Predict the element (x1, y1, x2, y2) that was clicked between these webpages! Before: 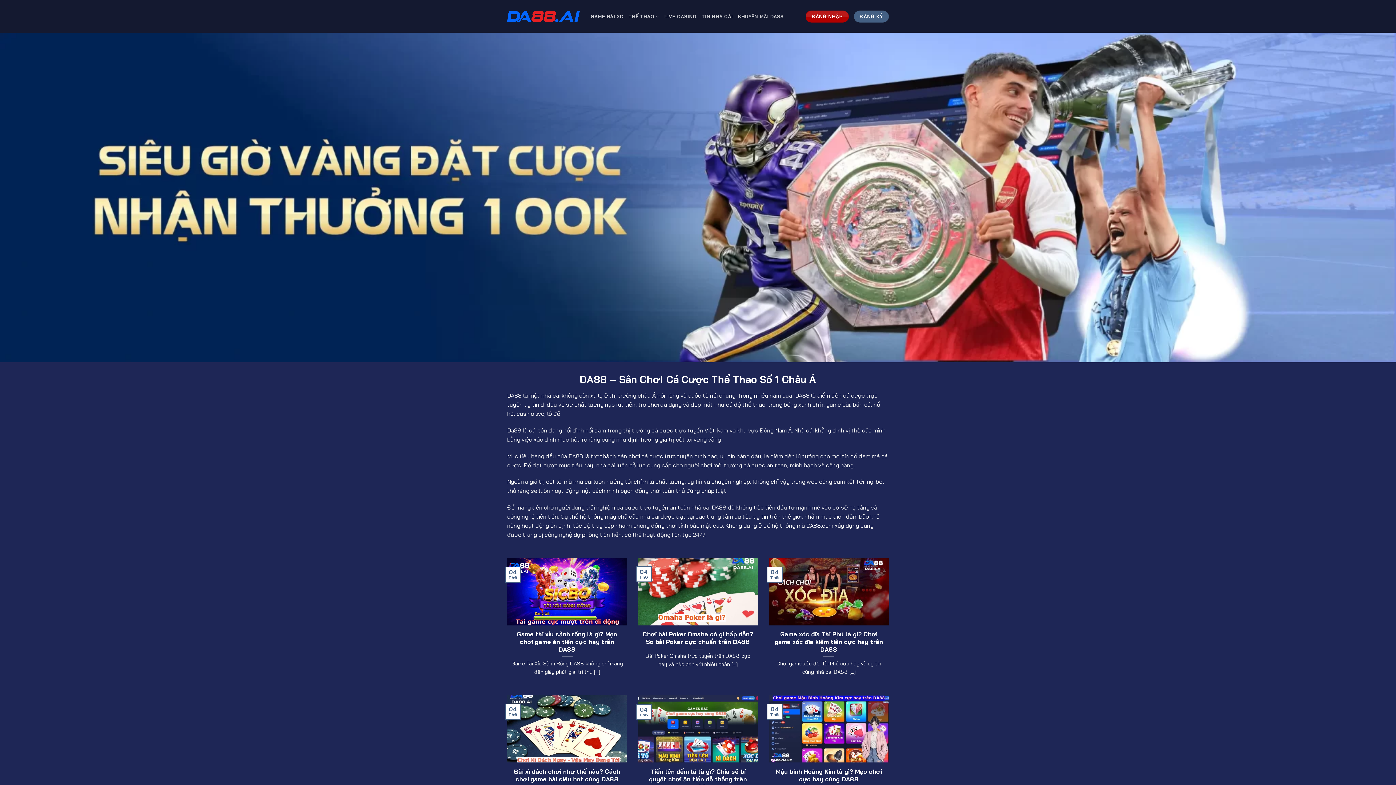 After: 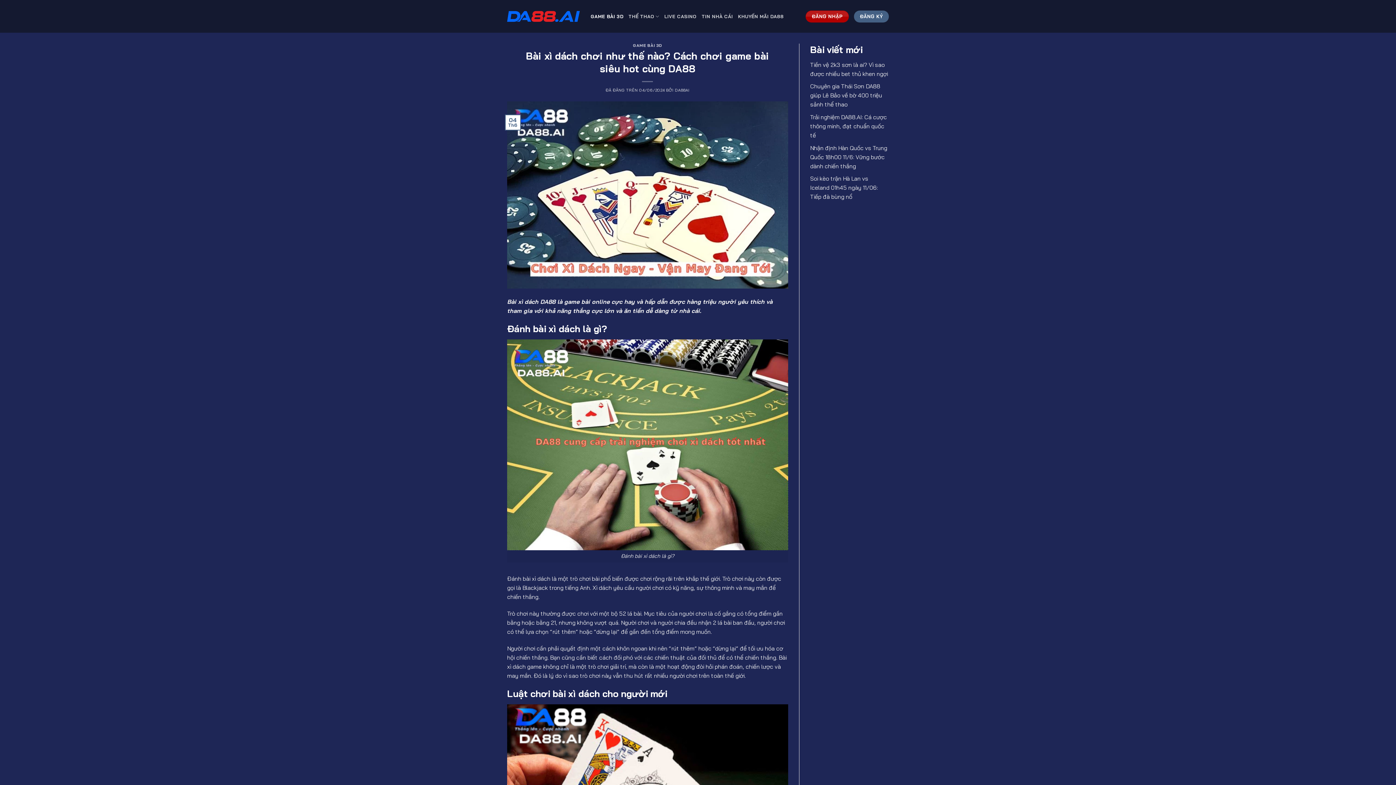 Action: label: Bài xì dách chơi như thế nào? Cách chơi game bài siêu hot cùng DA88 bbox: (510, 767, 623, 783)